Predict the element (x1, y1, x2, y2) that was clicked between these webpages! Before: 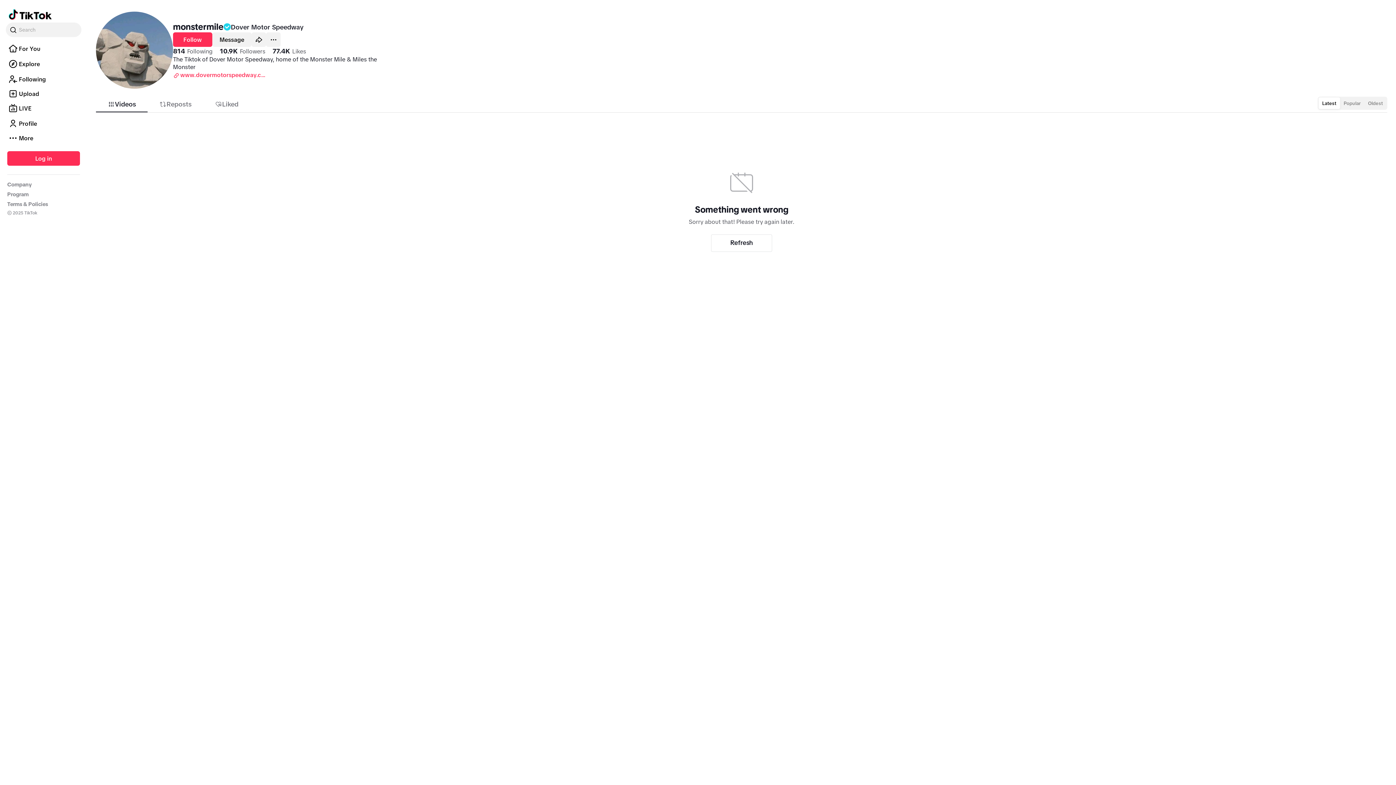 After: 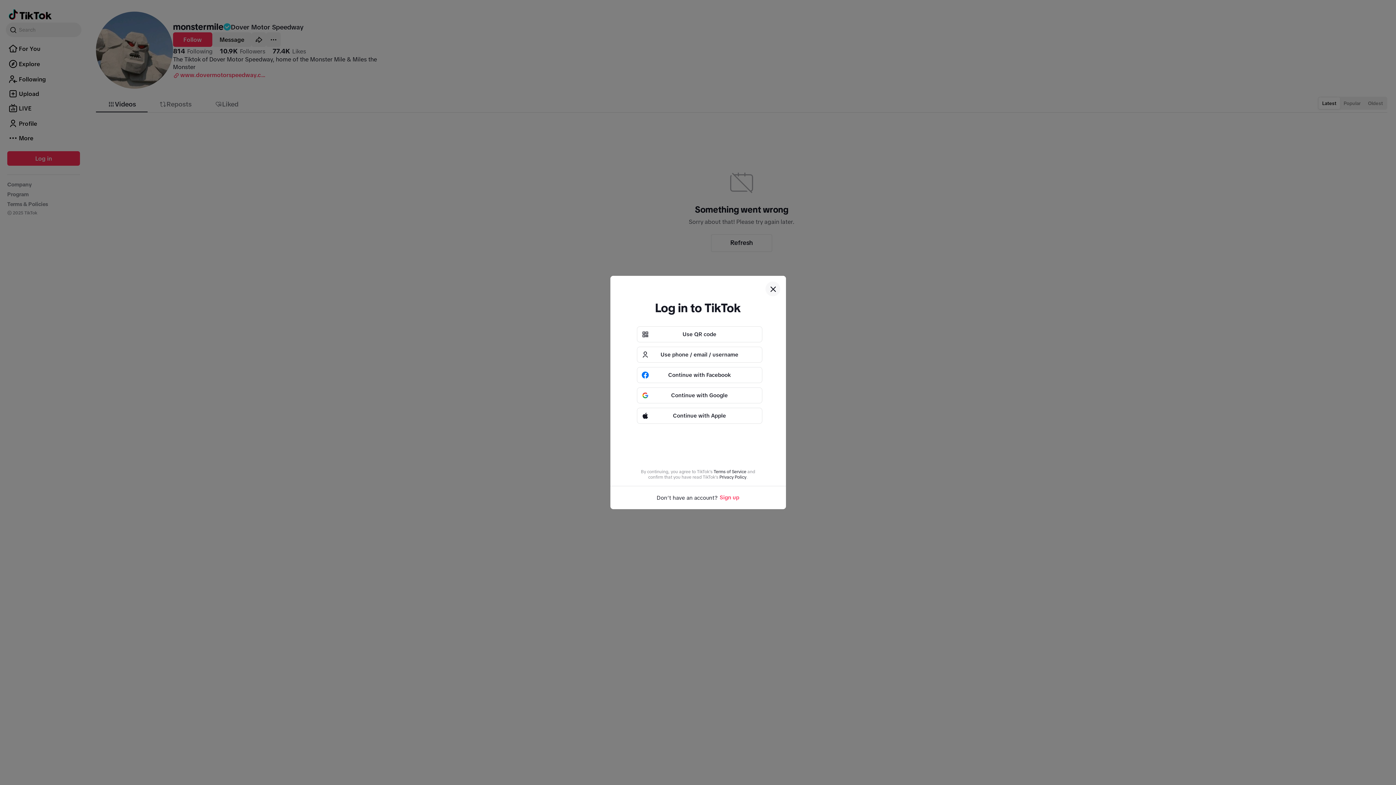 Action: bbox: (212, 32, 251, 46) label: Message